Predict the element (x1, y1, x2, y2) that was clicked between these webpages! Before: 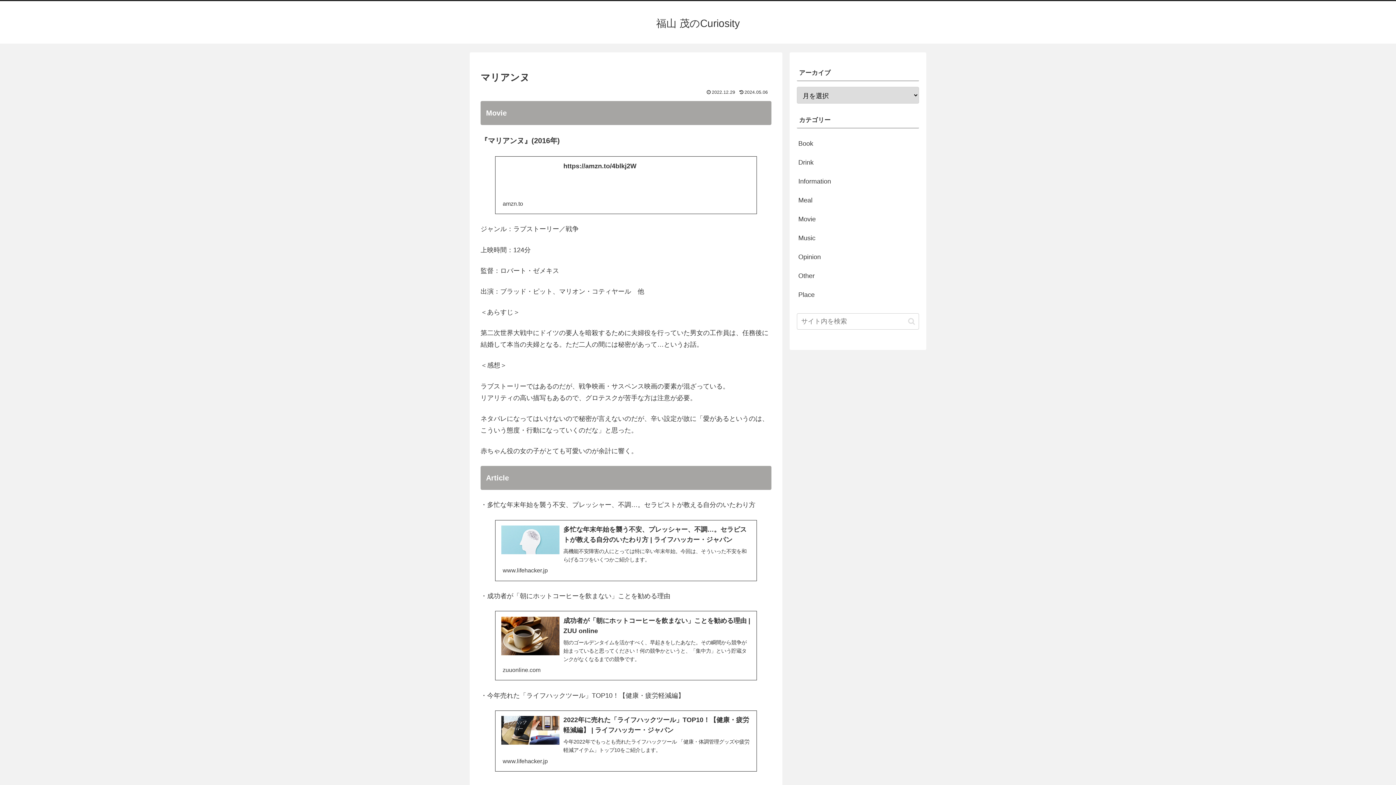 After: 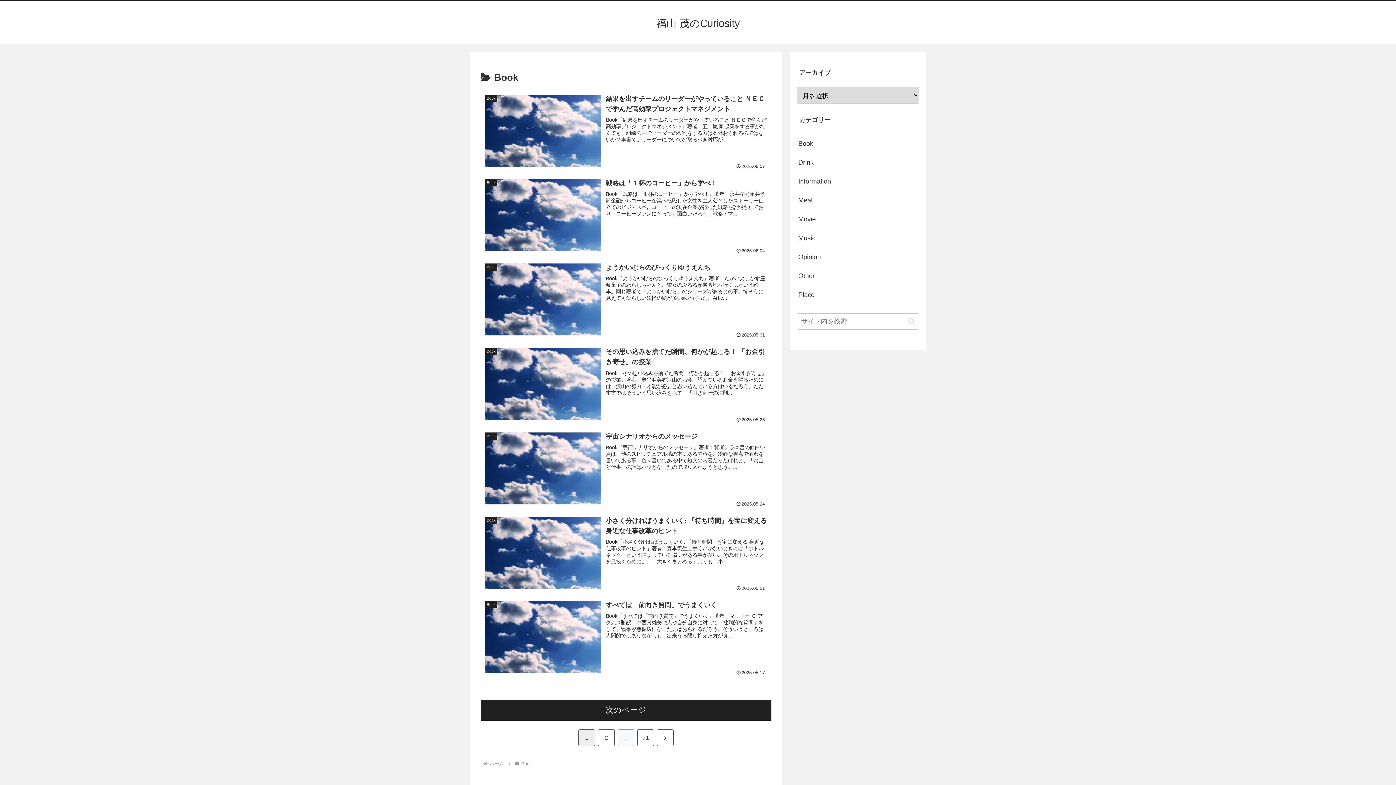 Action: bbox: (797, 134, 919, 153) label: Book